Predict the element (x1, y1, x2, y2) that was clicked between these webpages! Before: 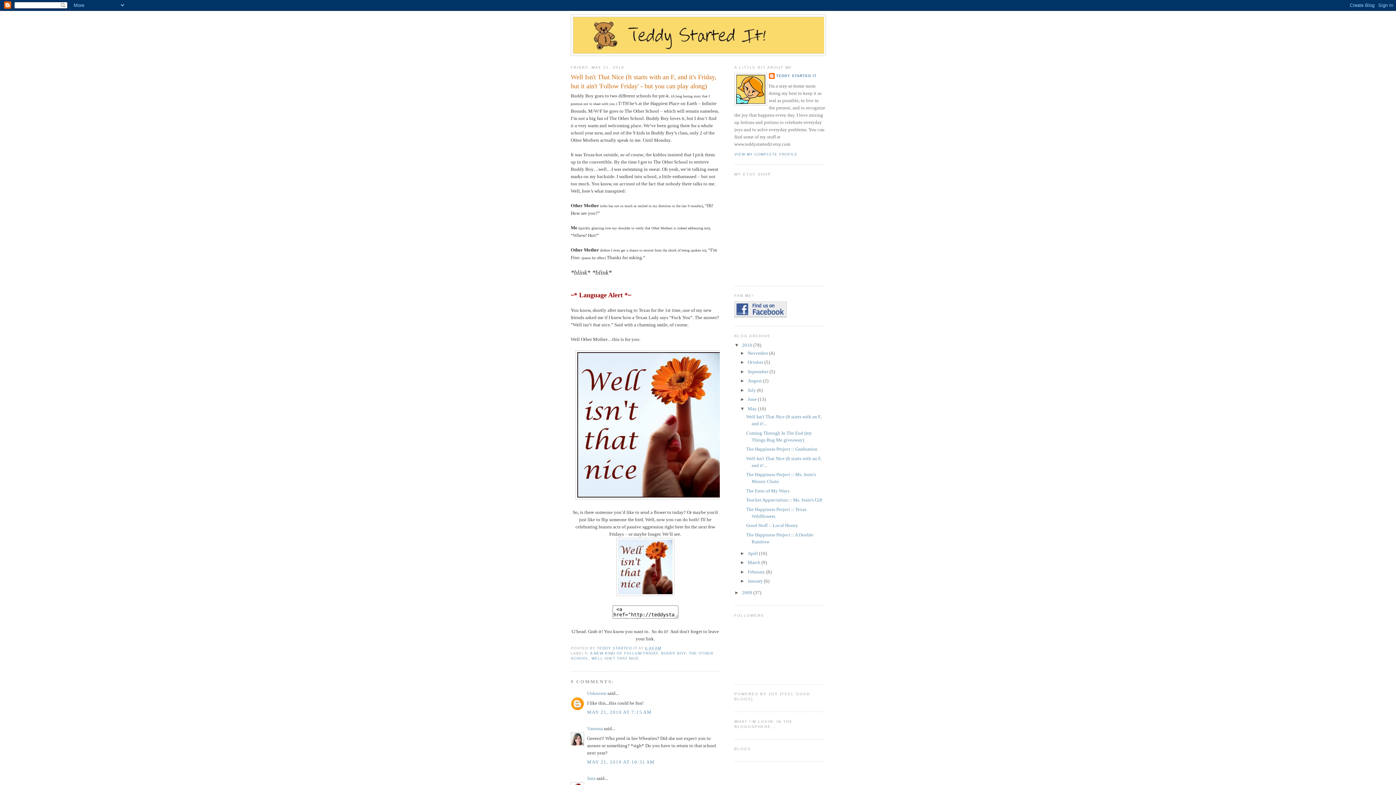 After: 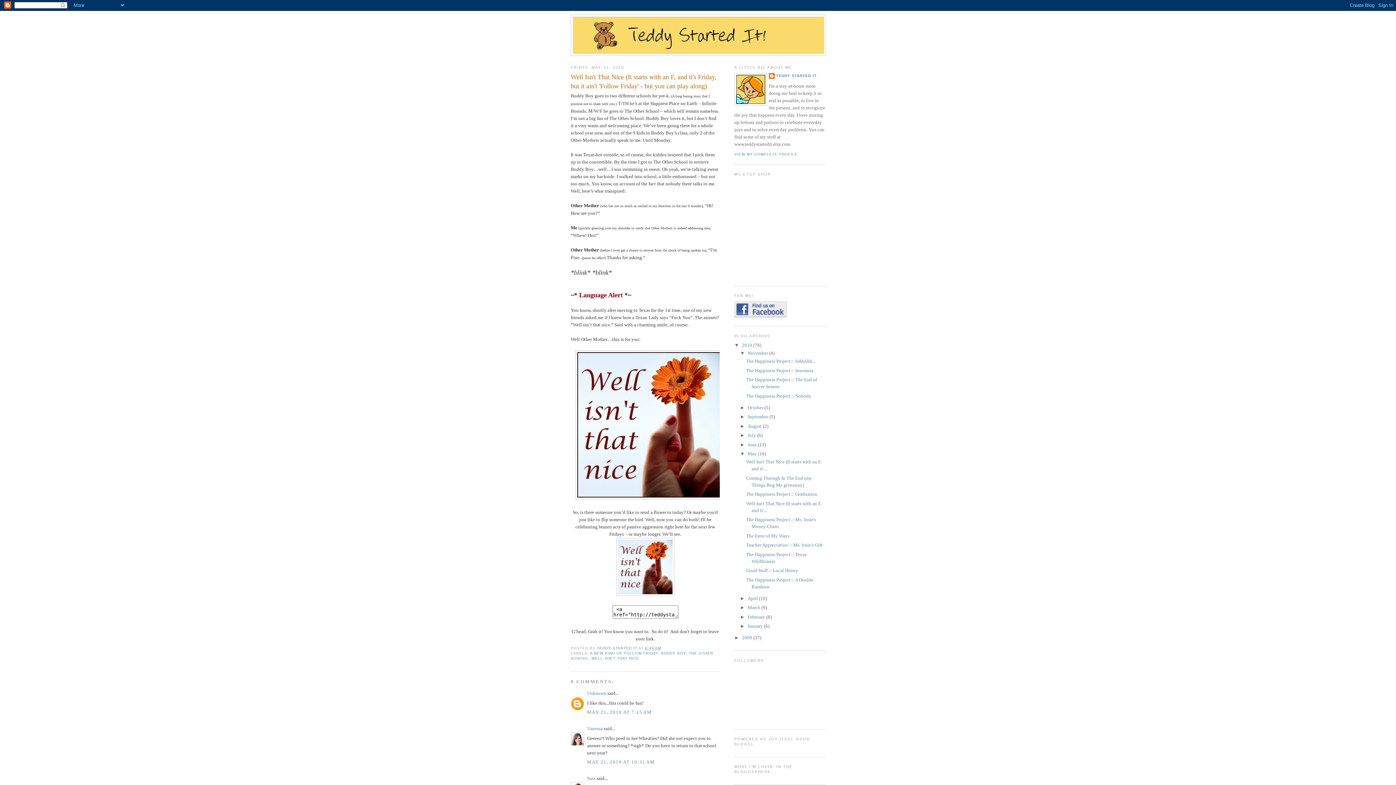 Action: label: ►   bbox: (740, 350, 747, 355)